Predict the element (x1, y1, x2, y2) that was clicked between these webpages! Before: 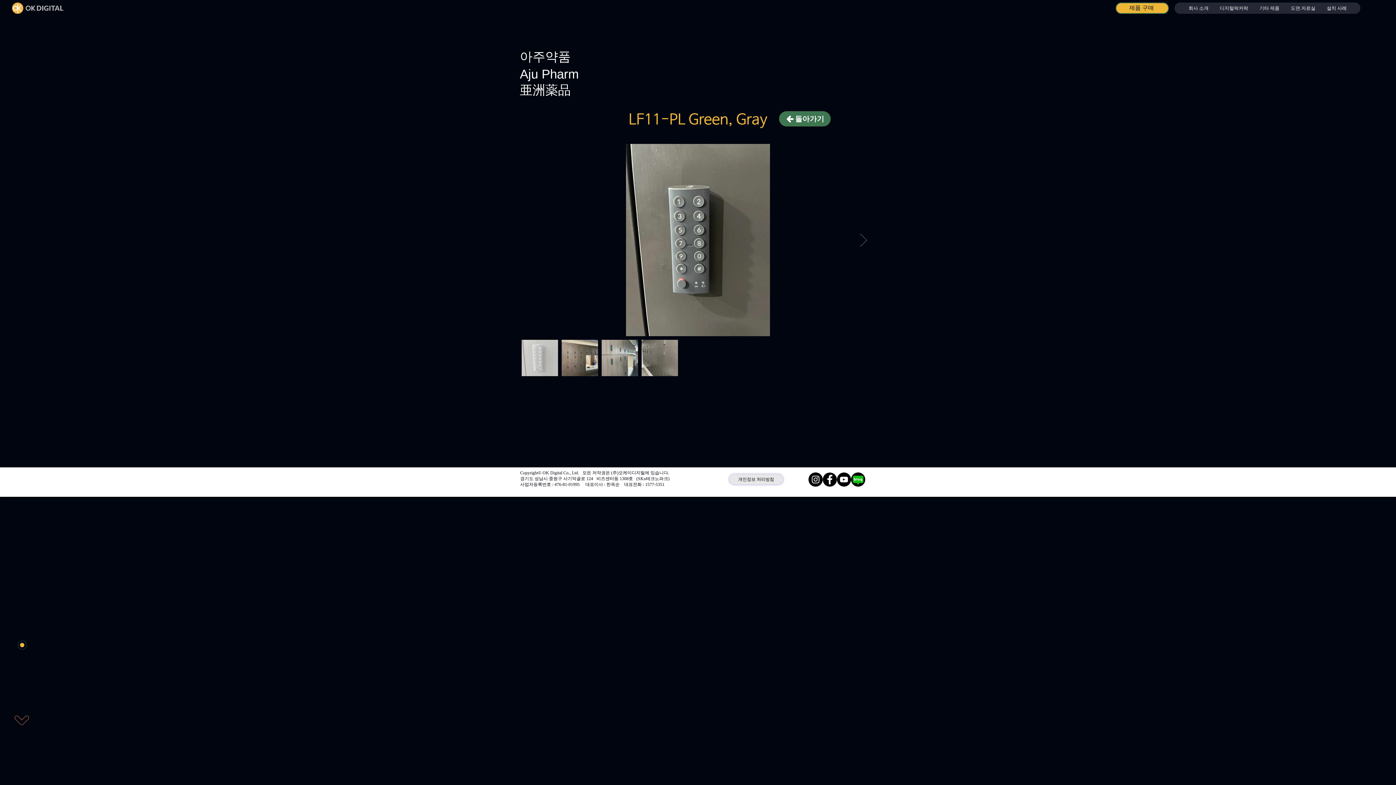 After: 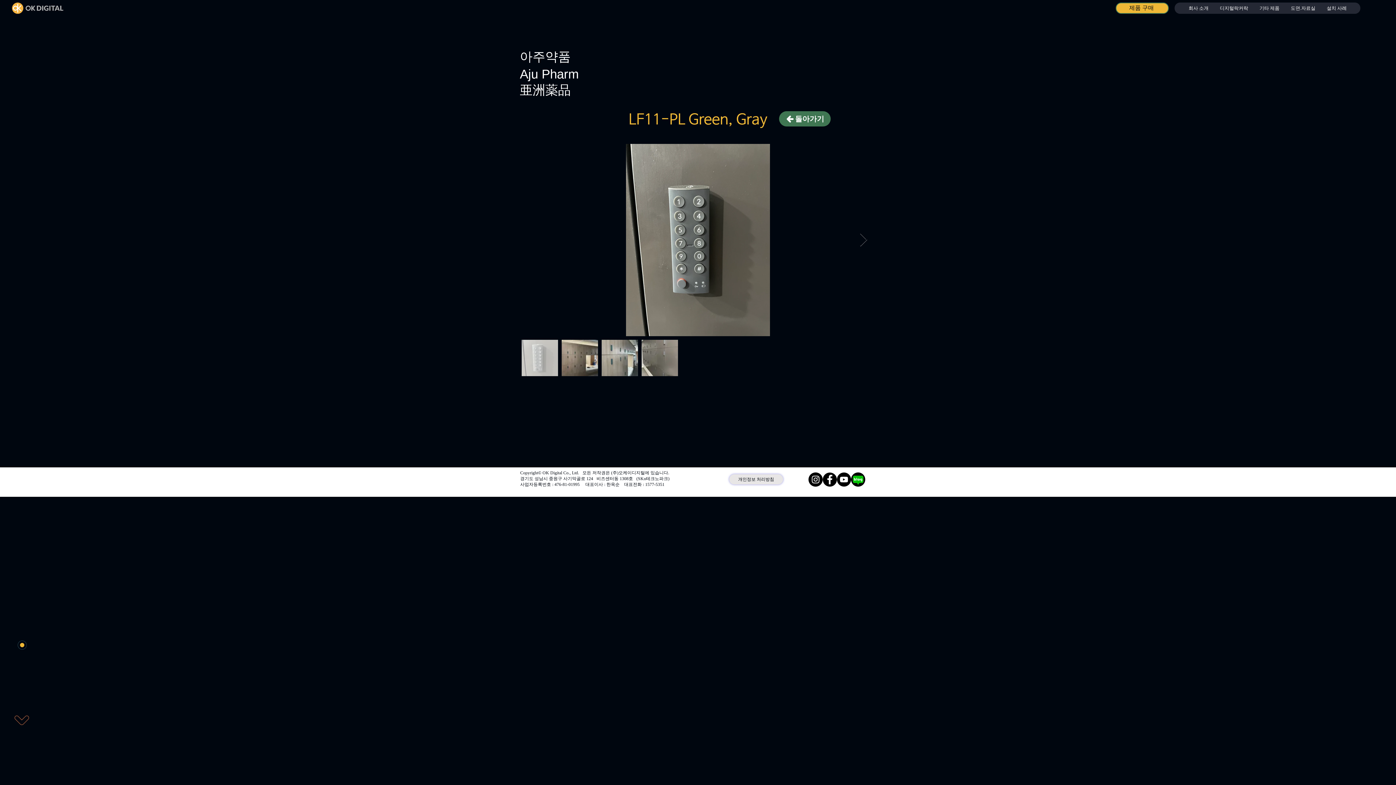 Action: bbox: (17, 640, 26, 650)